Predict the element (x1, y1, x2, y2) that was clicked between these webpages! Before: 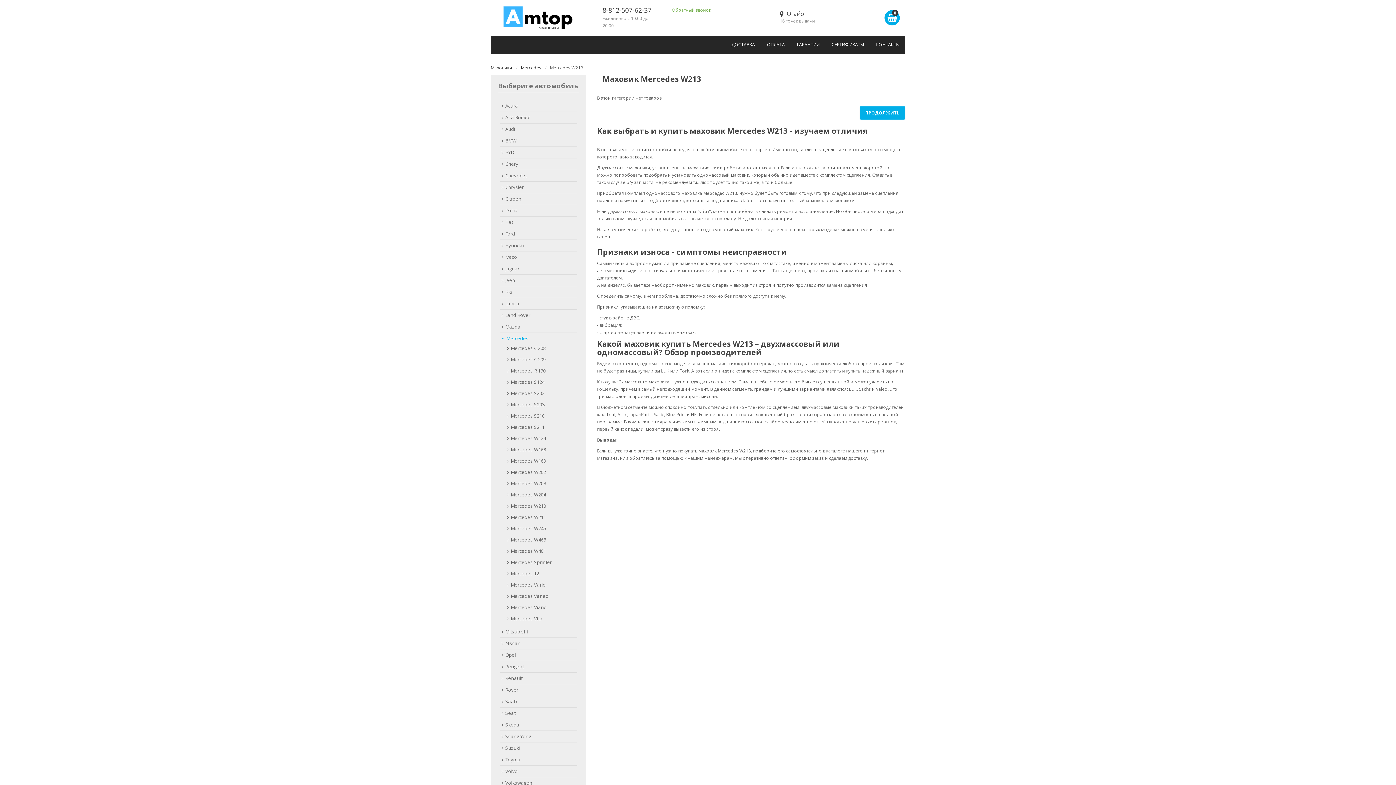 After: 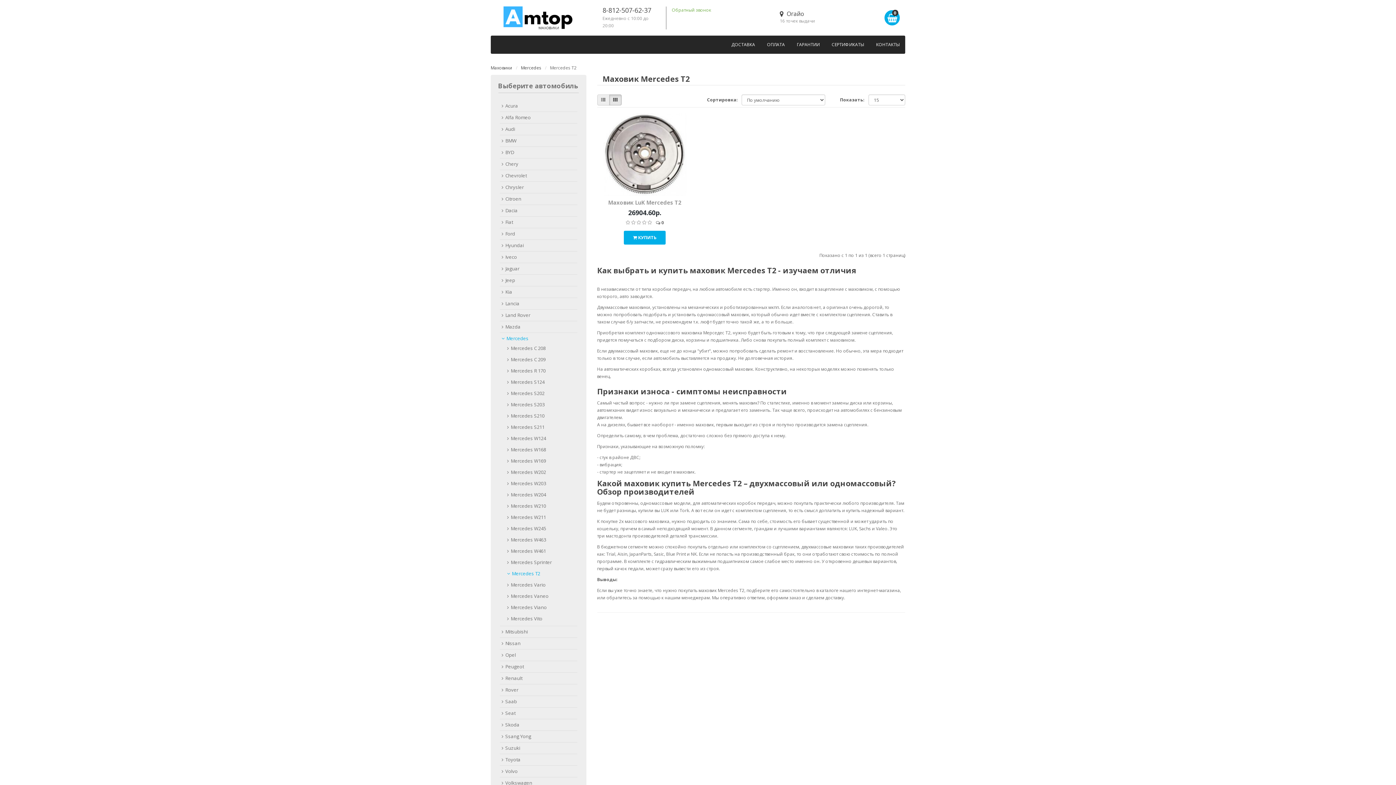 Action: label: Mercedes T2 bbox: (509, 570, 539, 577)